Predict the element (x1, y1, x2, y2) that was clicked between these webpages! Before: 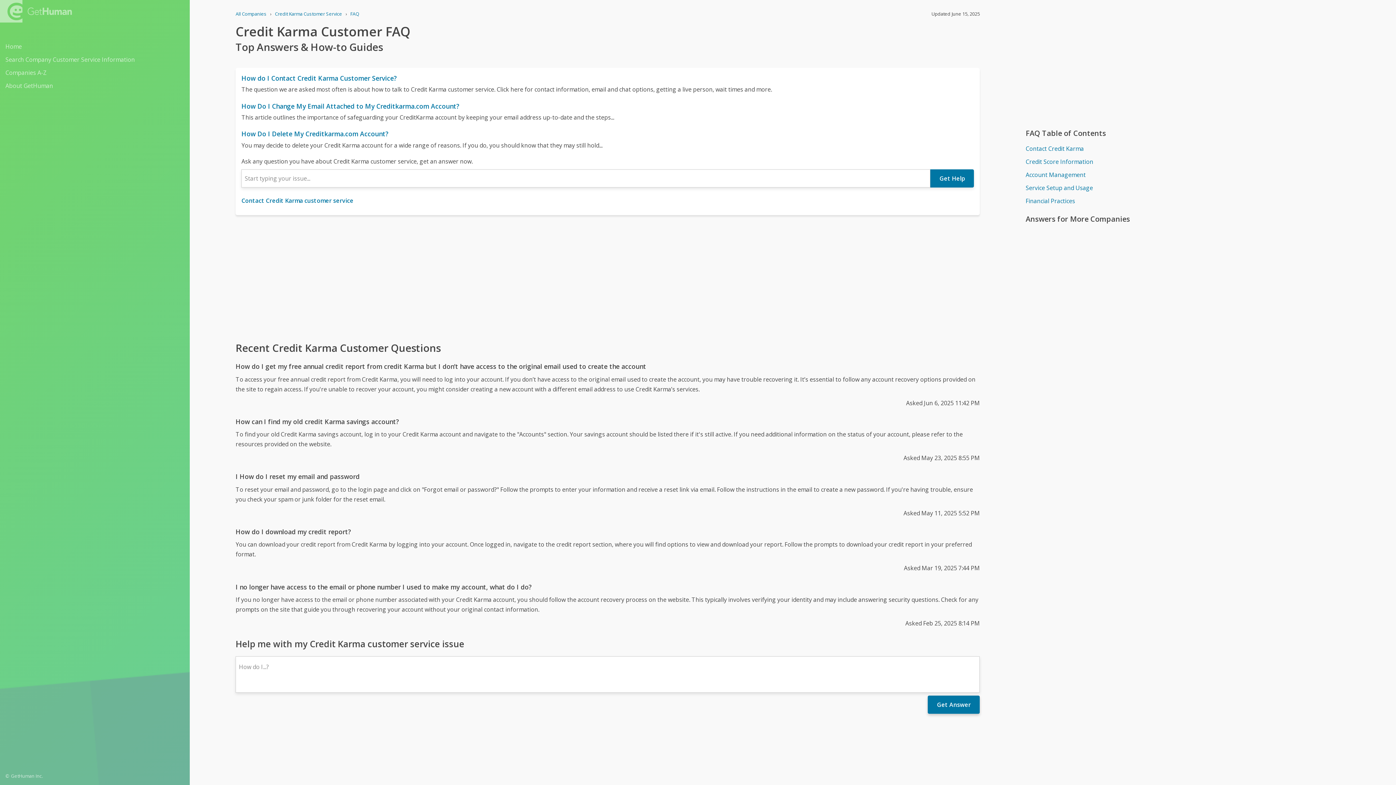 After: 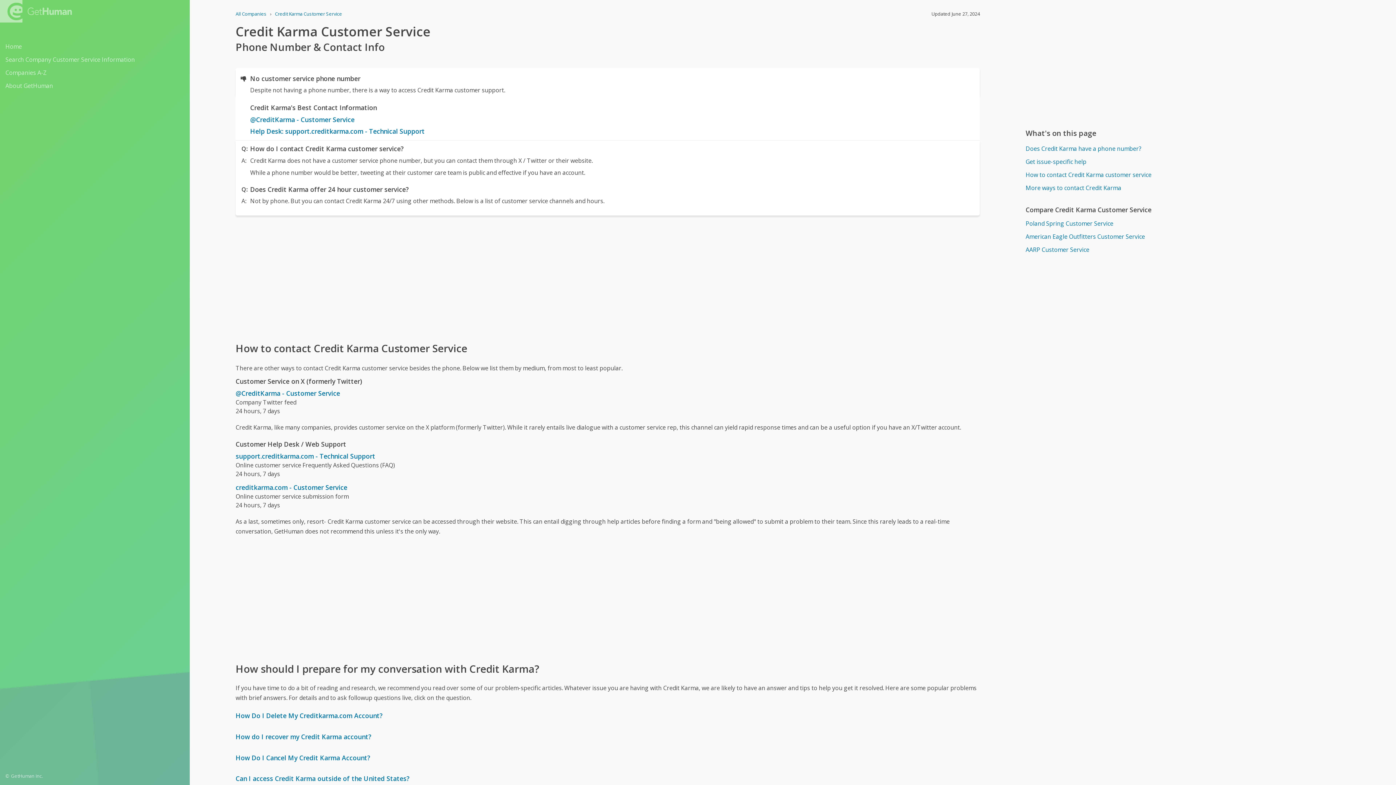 Action: bbox: (1025, 142, 1369, 154) label: Contact Credit Karma